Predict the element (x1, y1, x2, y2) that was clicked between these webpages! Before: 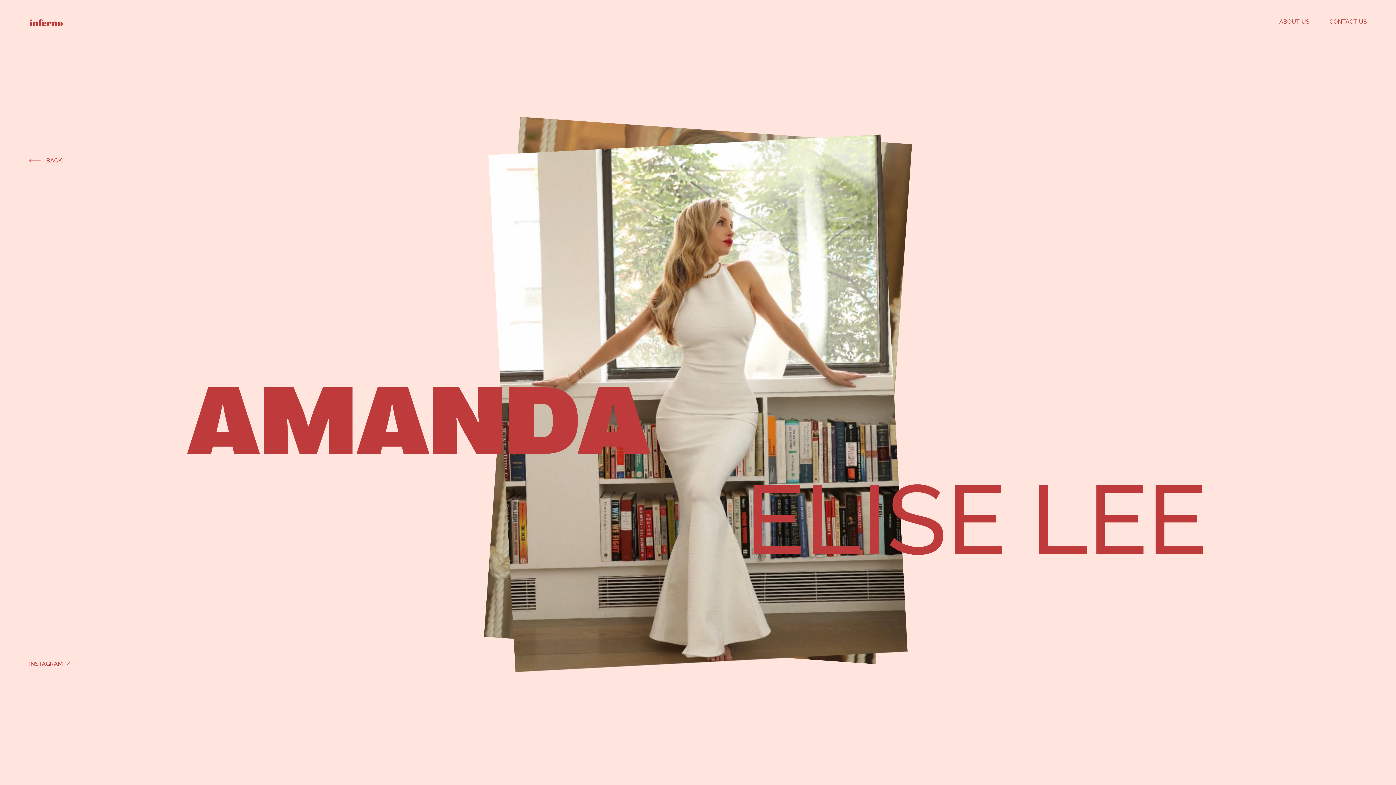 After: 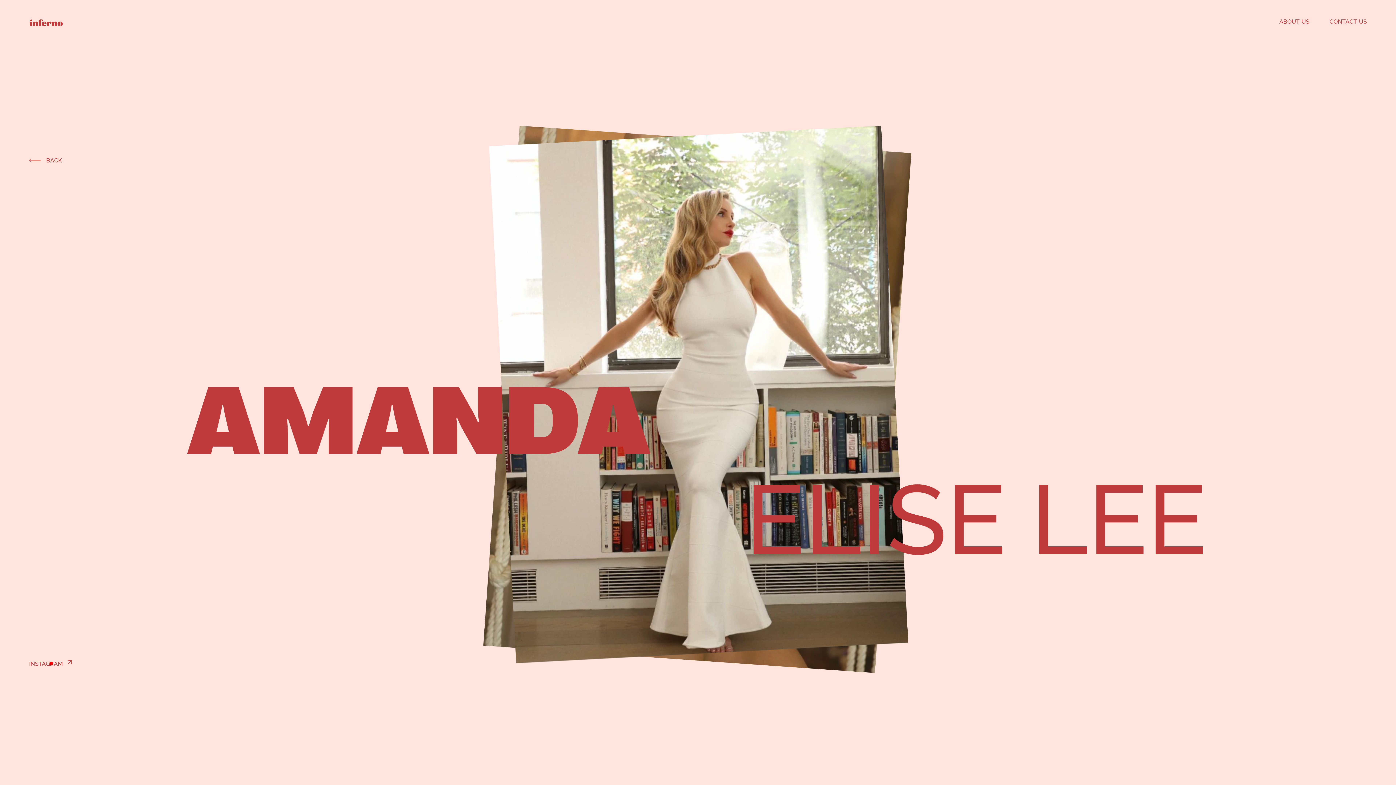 Action: label: INSTAGRAM  bbox: (29, 660, 73, 667)